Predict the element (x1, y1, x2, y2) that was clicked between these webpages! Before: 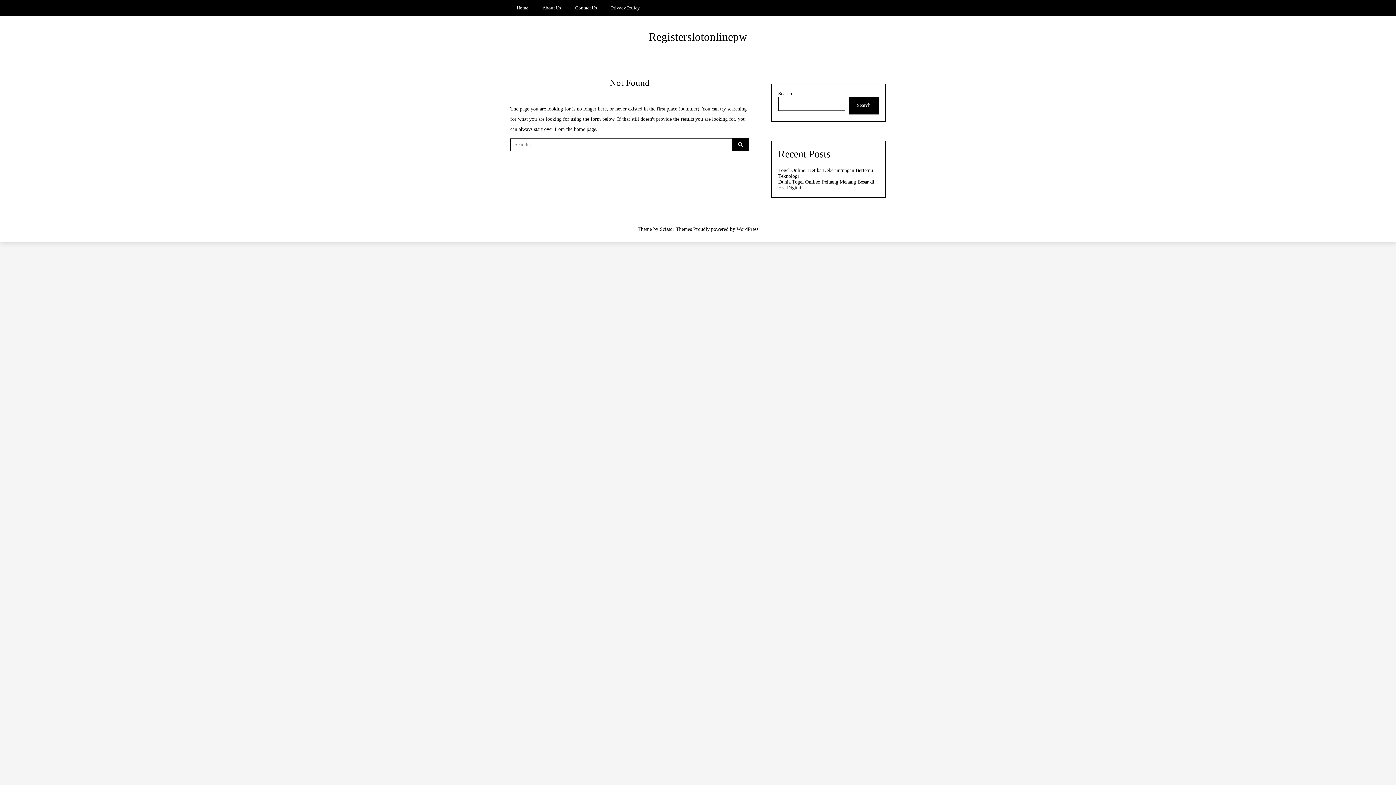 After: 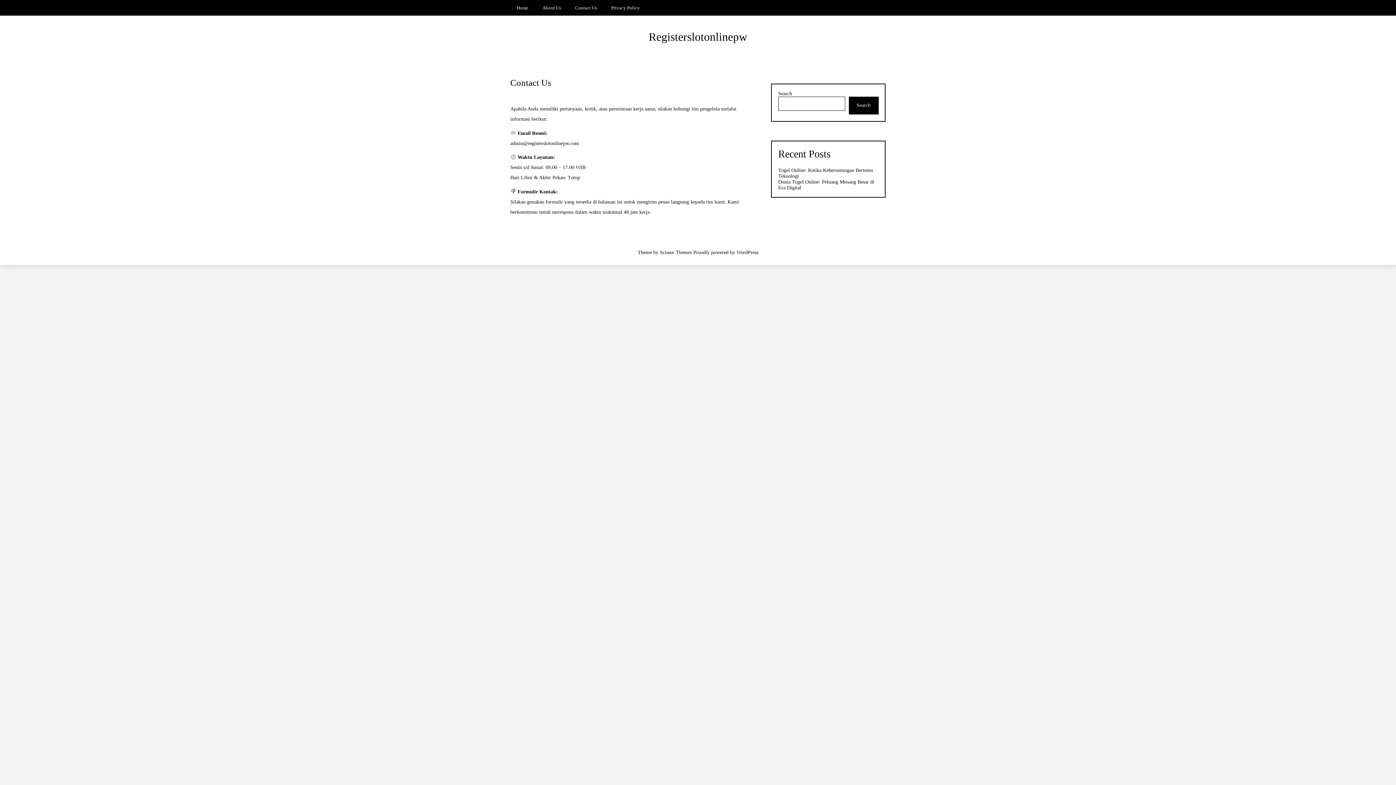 Action: label: Contact Us bbox: (568, 0, 603, 15)